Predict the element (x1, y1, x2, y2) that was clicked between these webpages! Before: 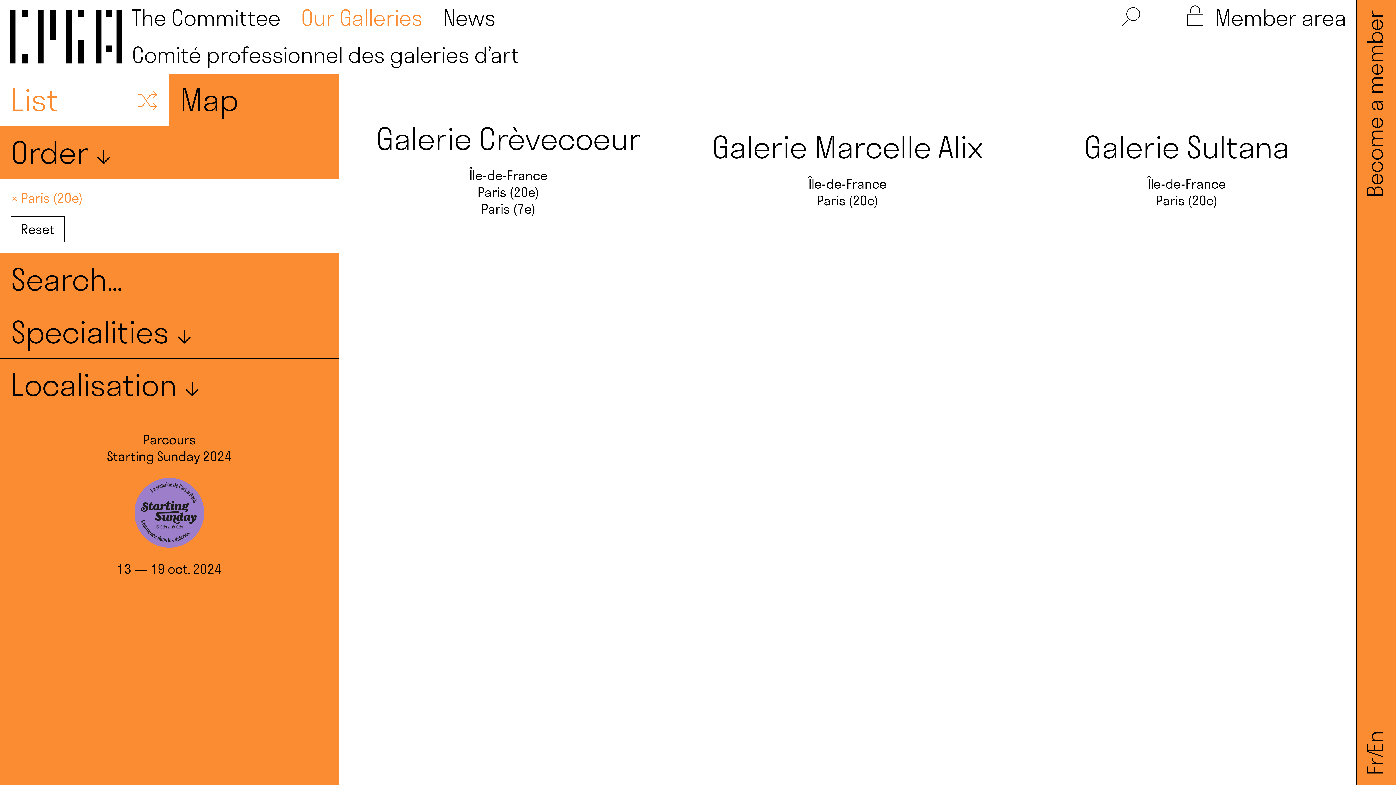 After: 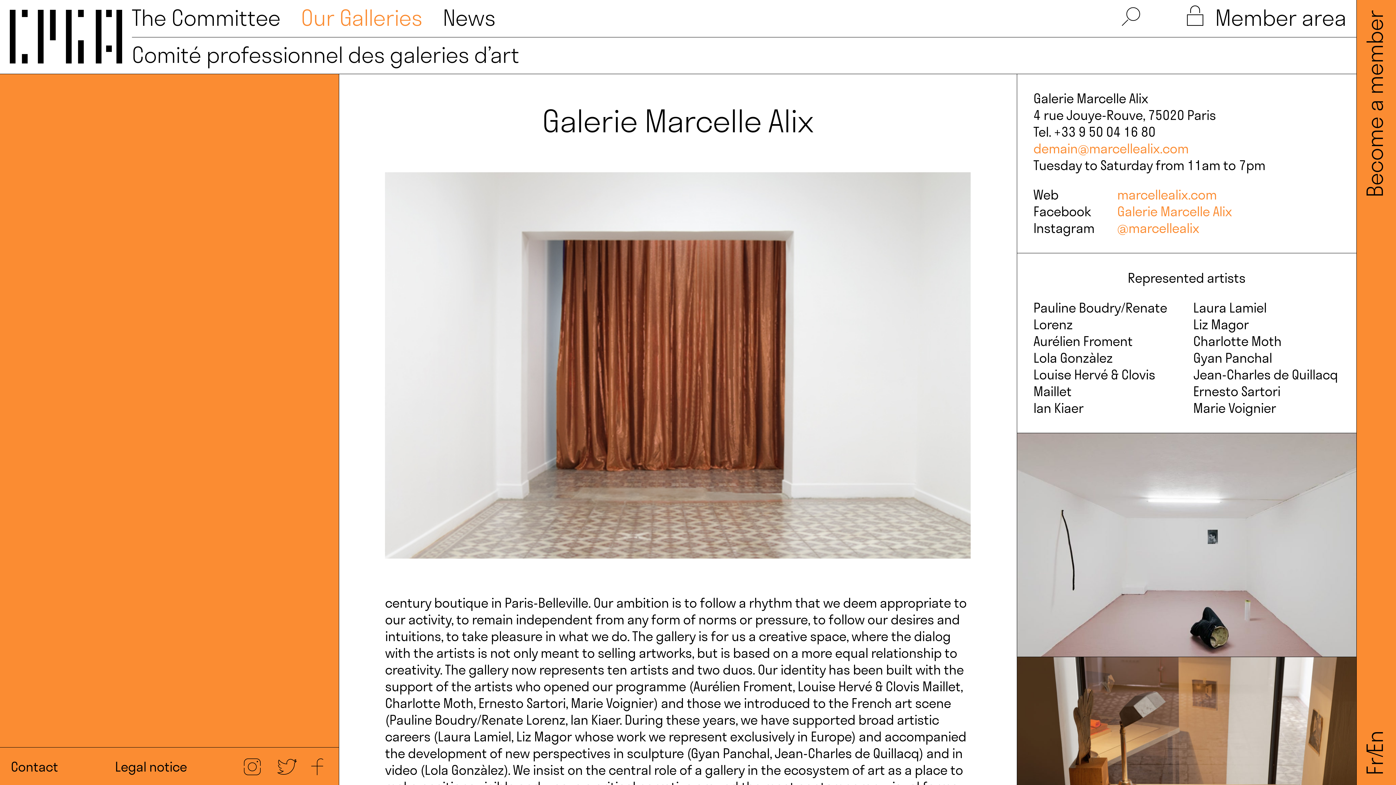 Action: label: Galerie Marcelle Alix
Île-de-France
Paris (20e)
 bbox: (678, 73, 1017, 267)